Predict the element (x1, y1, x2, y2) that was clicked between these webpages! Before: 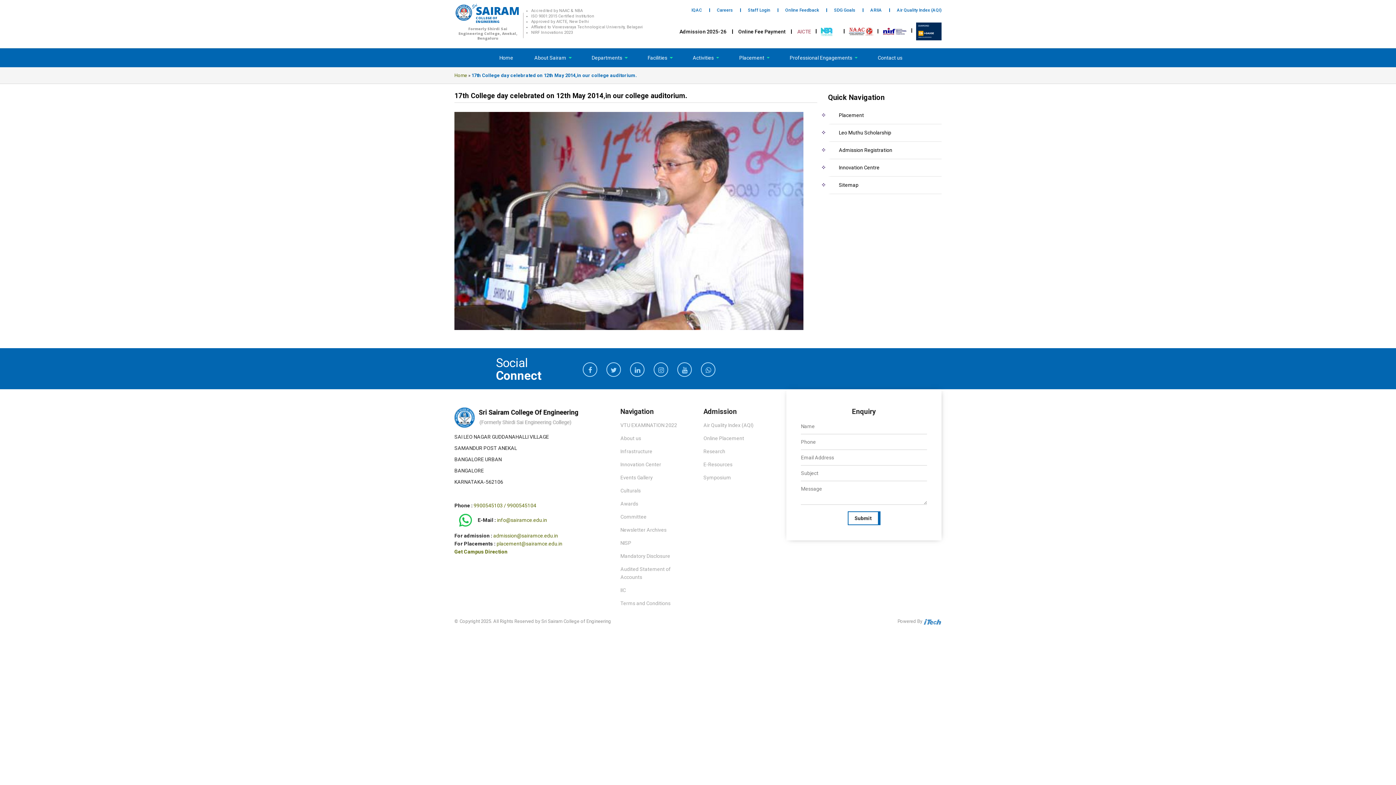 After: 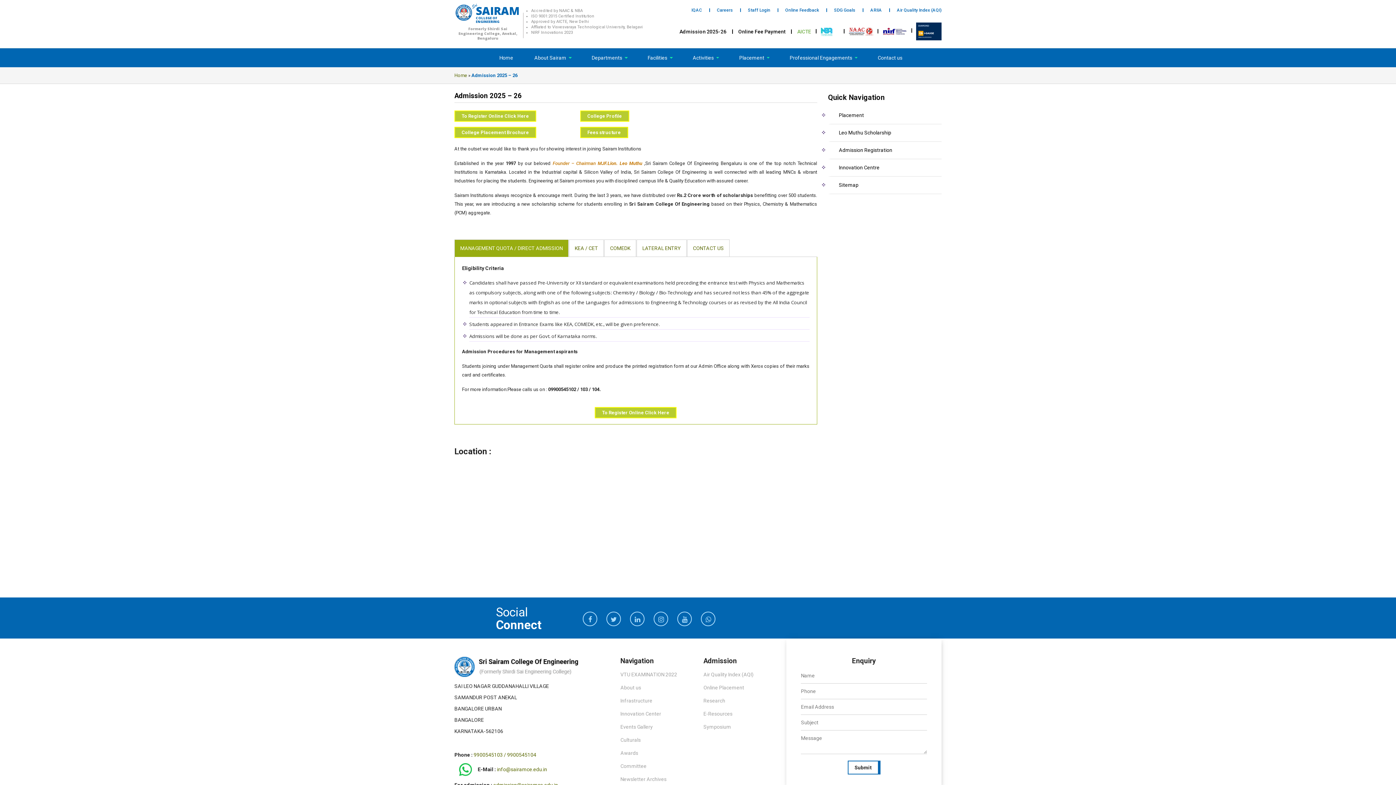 Action: bbox: (679, 28, 726, 34) label: Admission 2025-26